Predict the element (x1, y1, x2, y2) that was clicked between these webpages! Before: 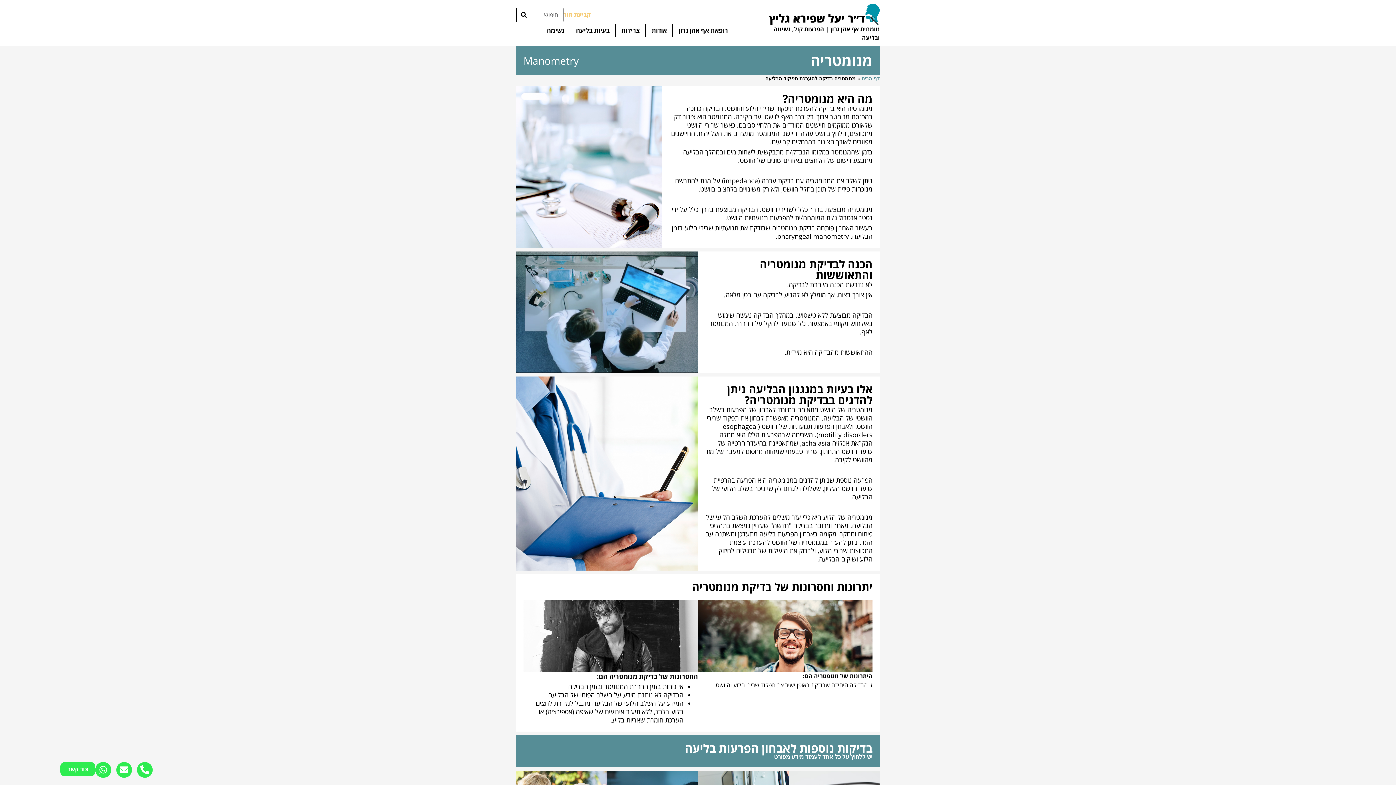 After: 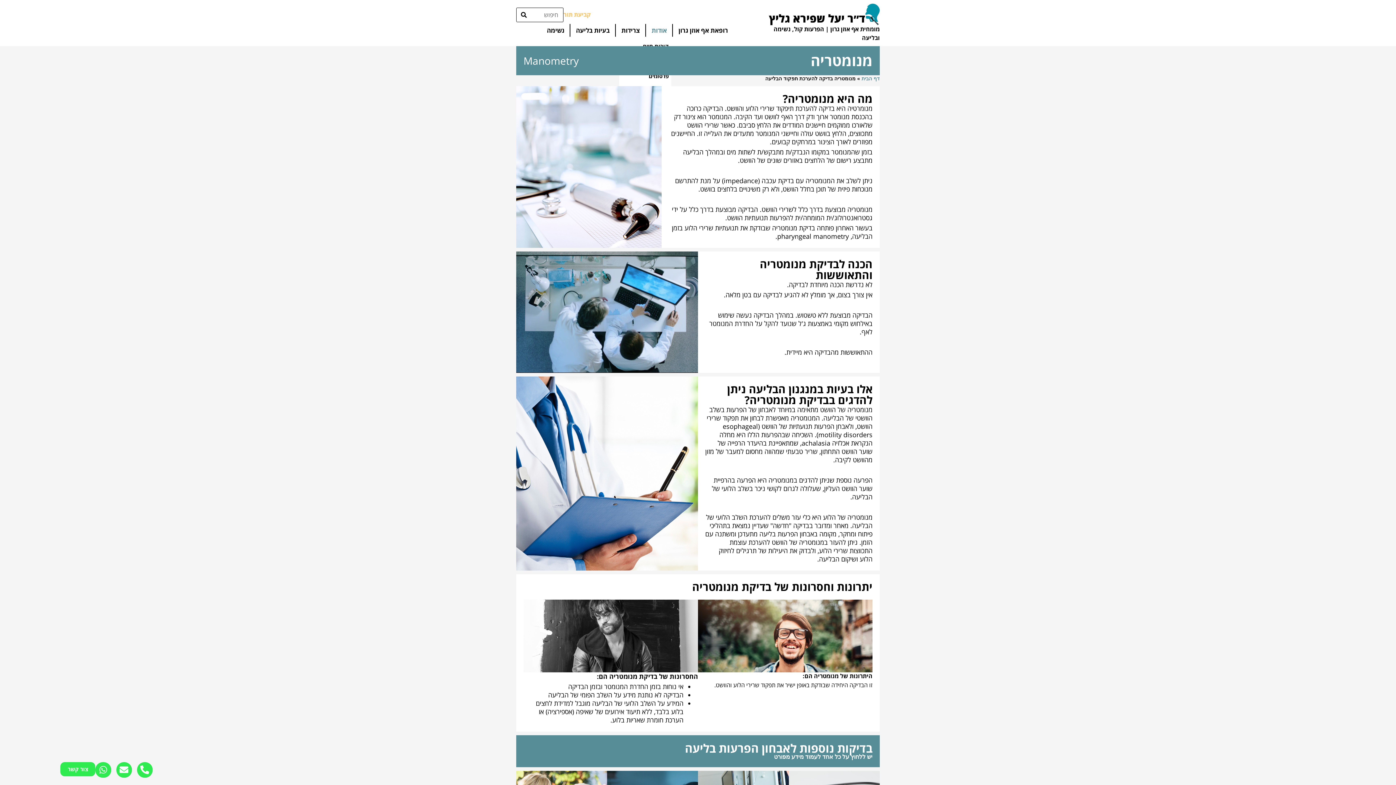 Action: label: אודות bbox: (646, 22, 672, 38)